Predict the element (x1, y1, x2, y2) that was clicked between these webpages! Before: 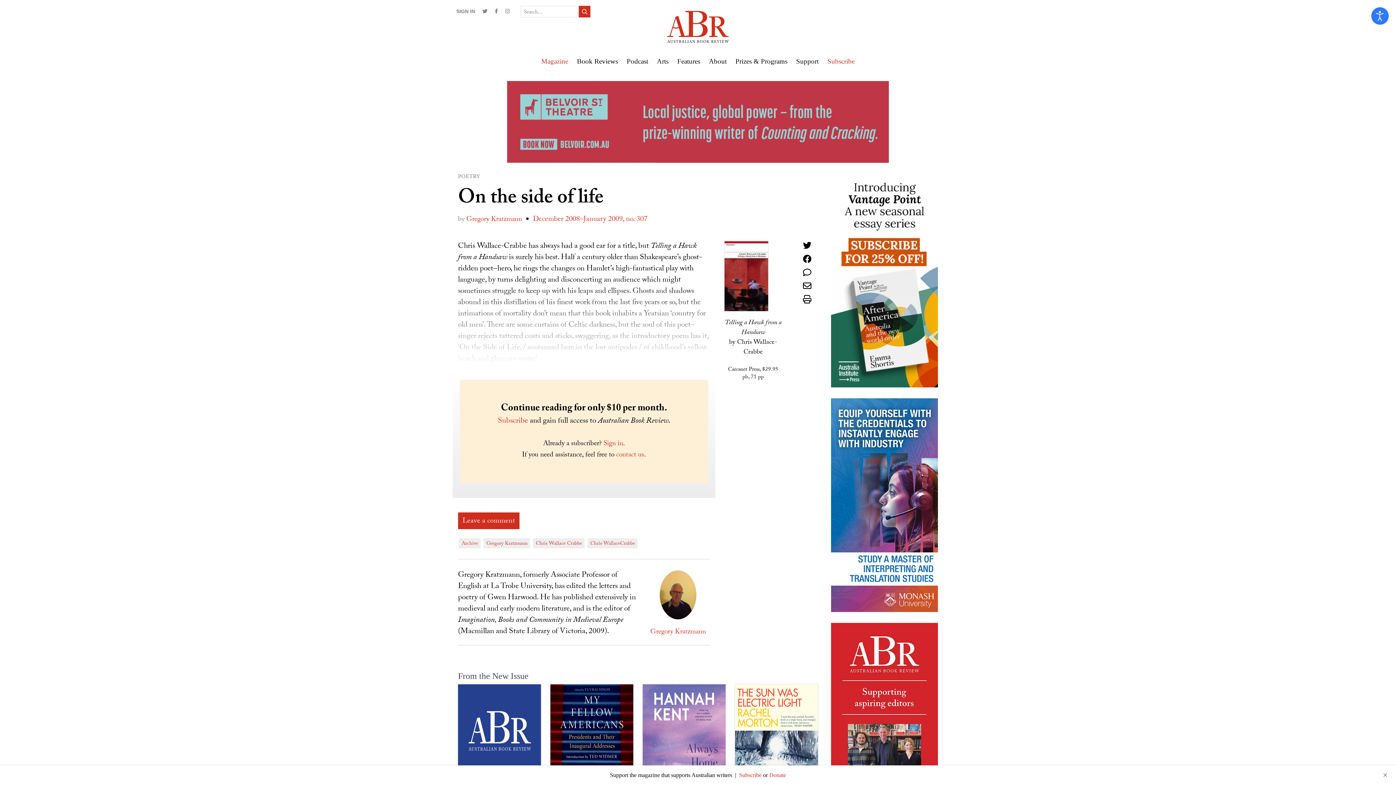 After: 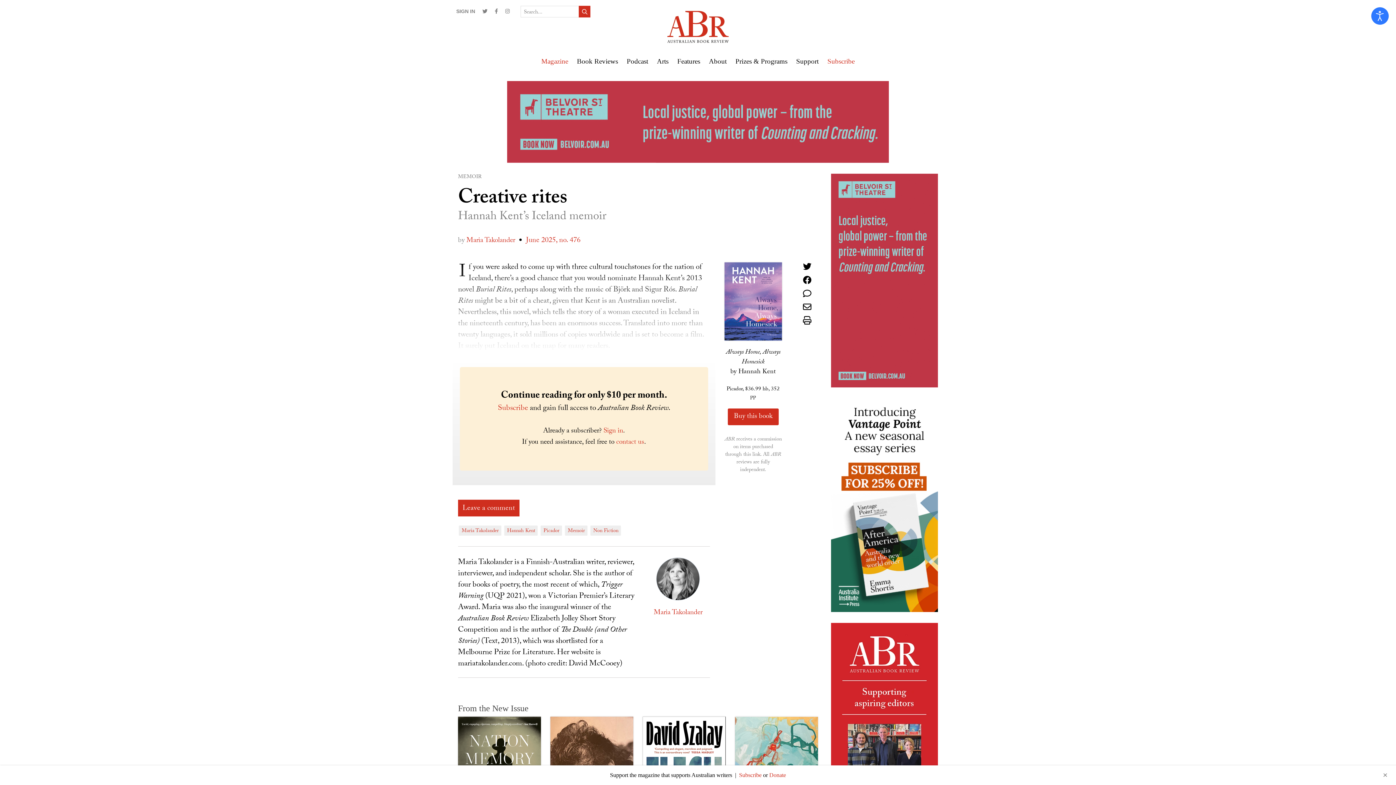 Action: bbox: (642, 746, 725, 759)